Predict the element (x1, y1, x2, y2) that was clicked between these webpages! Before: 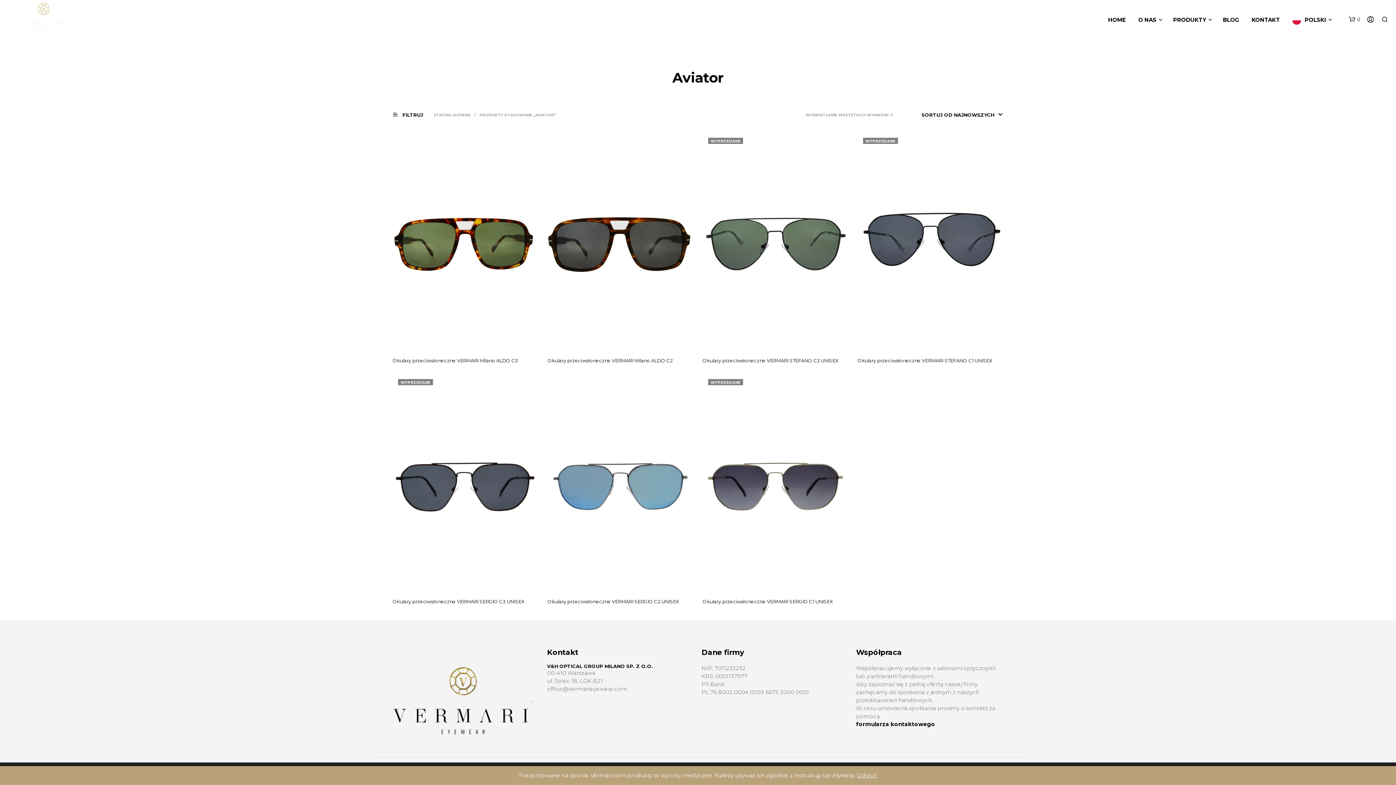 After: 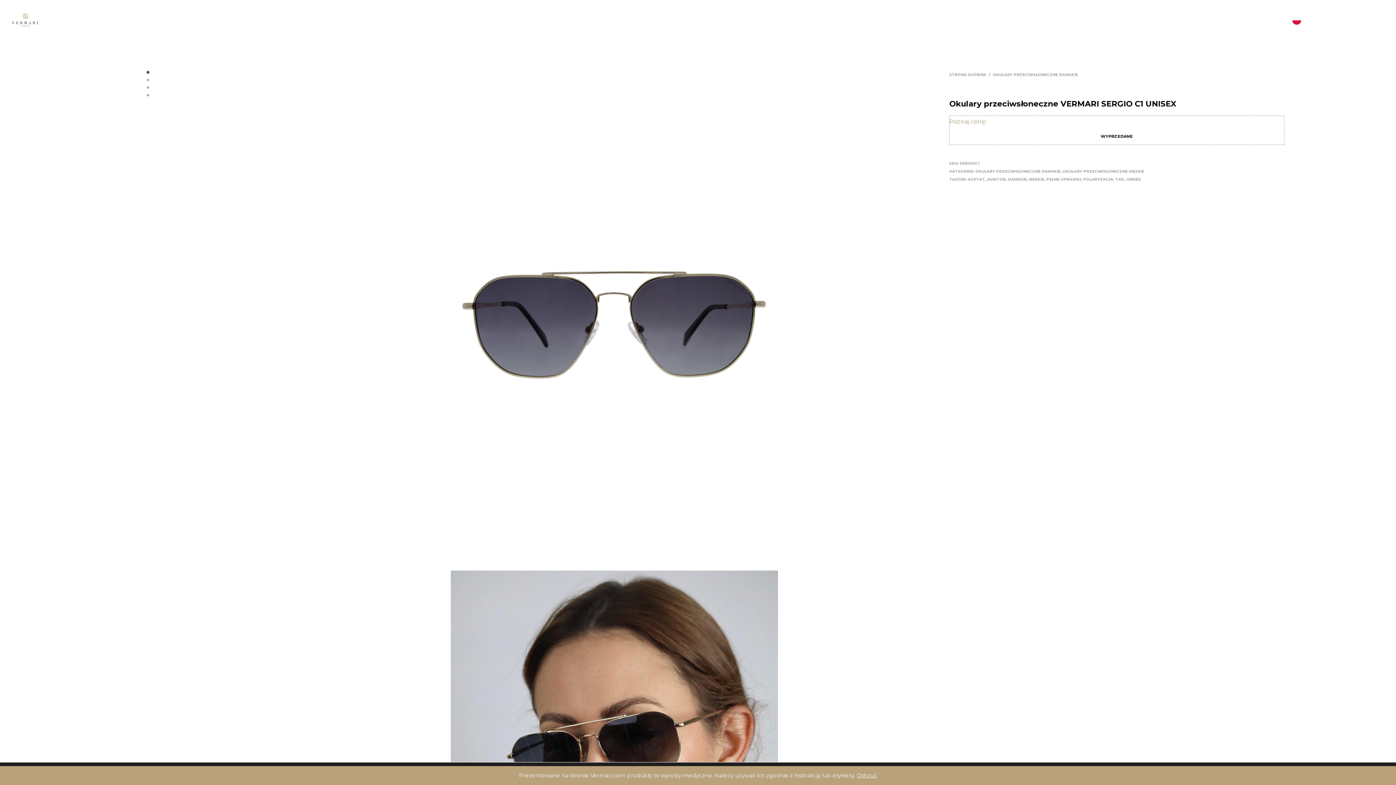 Action: label: Okulary przeciwsłoneczne VERMARI SERGIO C1 UNISEX bbox: (702, 598, 833, 605)